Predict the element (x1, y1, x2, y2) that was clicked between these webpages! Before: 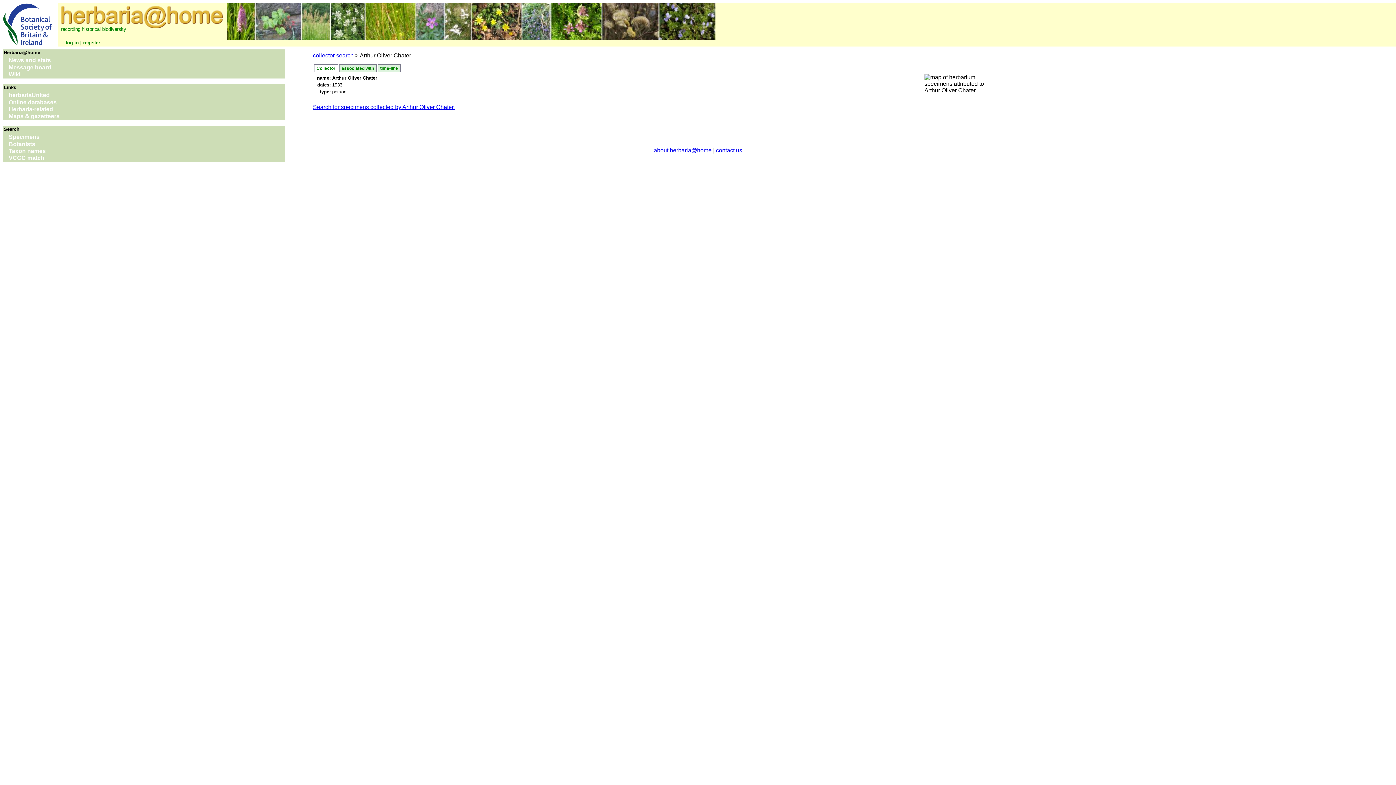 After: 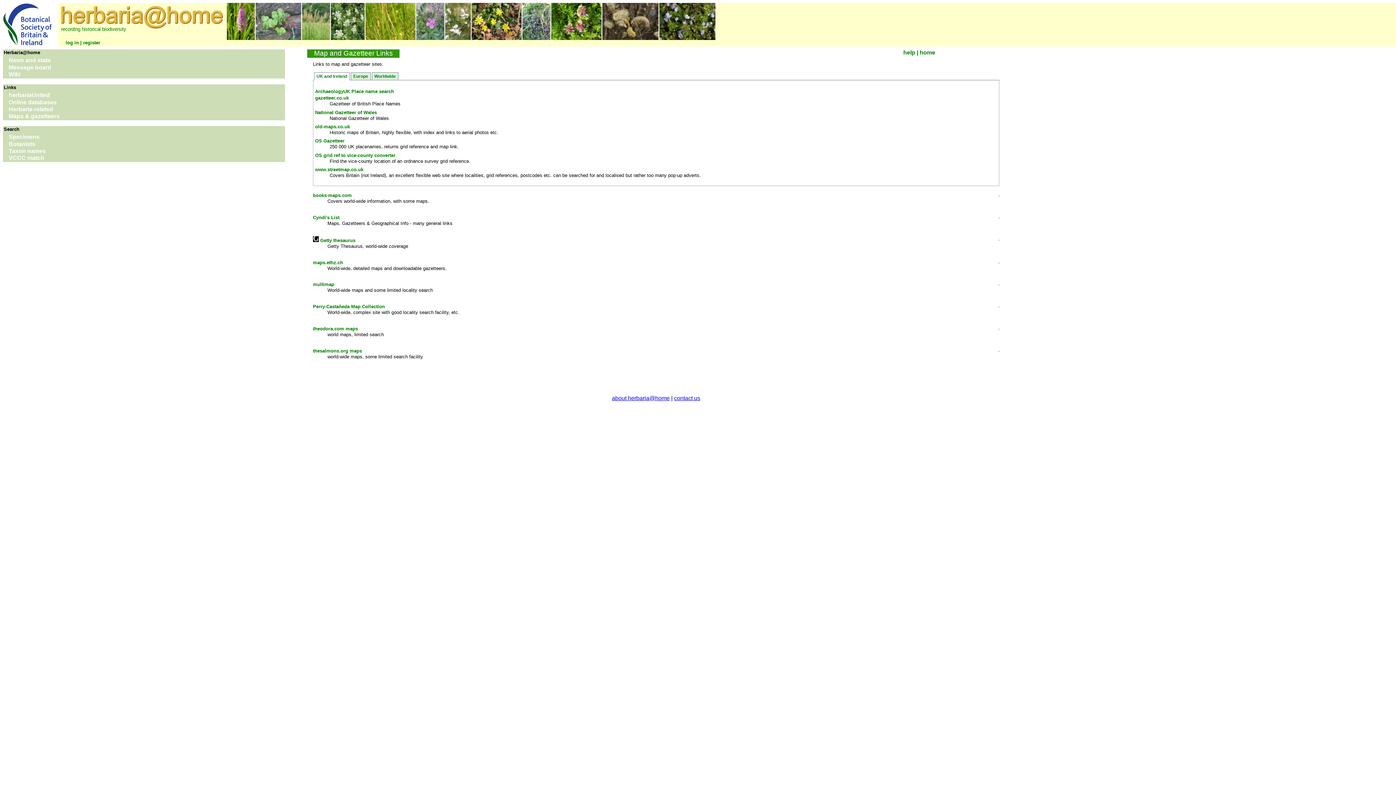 Action: label: Maps & gazetteers bbox: (2, 113, 285, 120)